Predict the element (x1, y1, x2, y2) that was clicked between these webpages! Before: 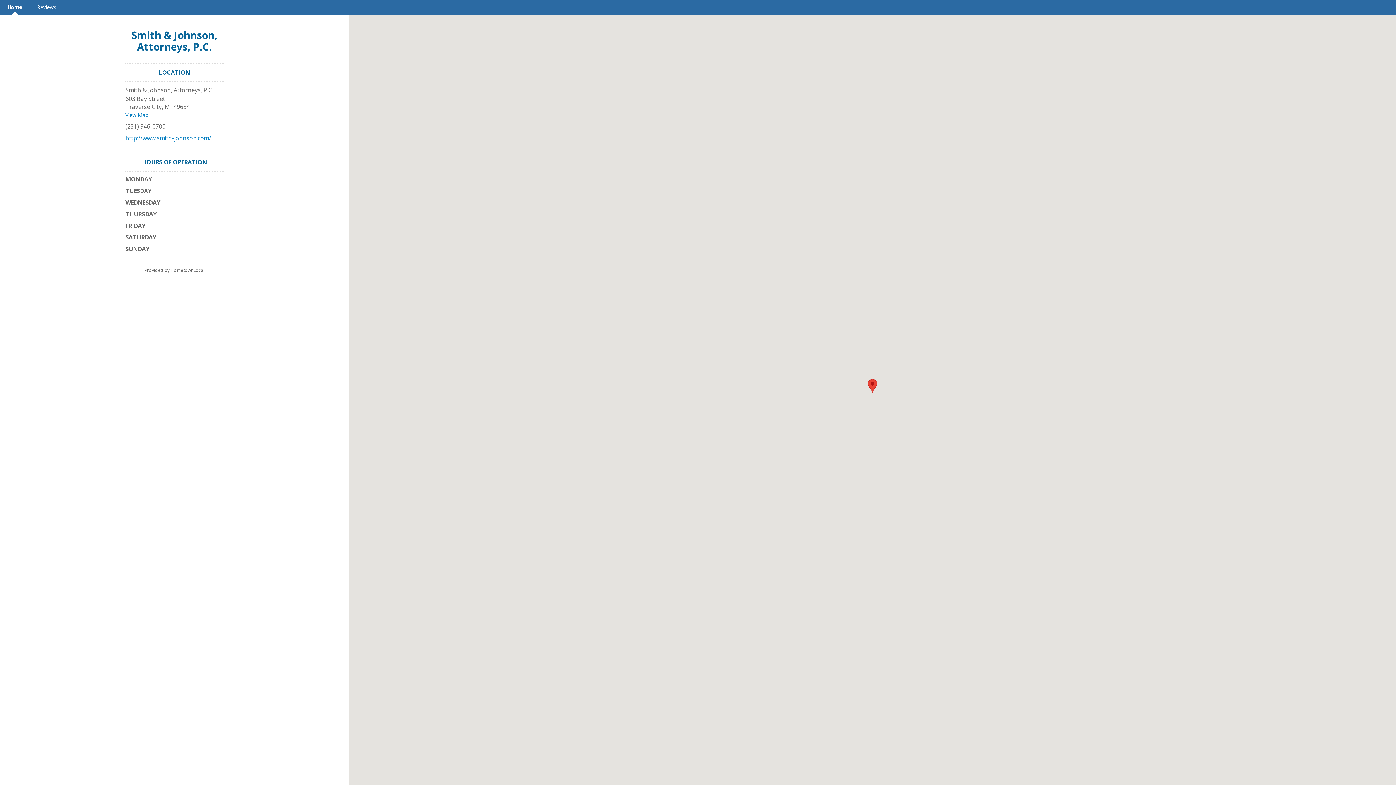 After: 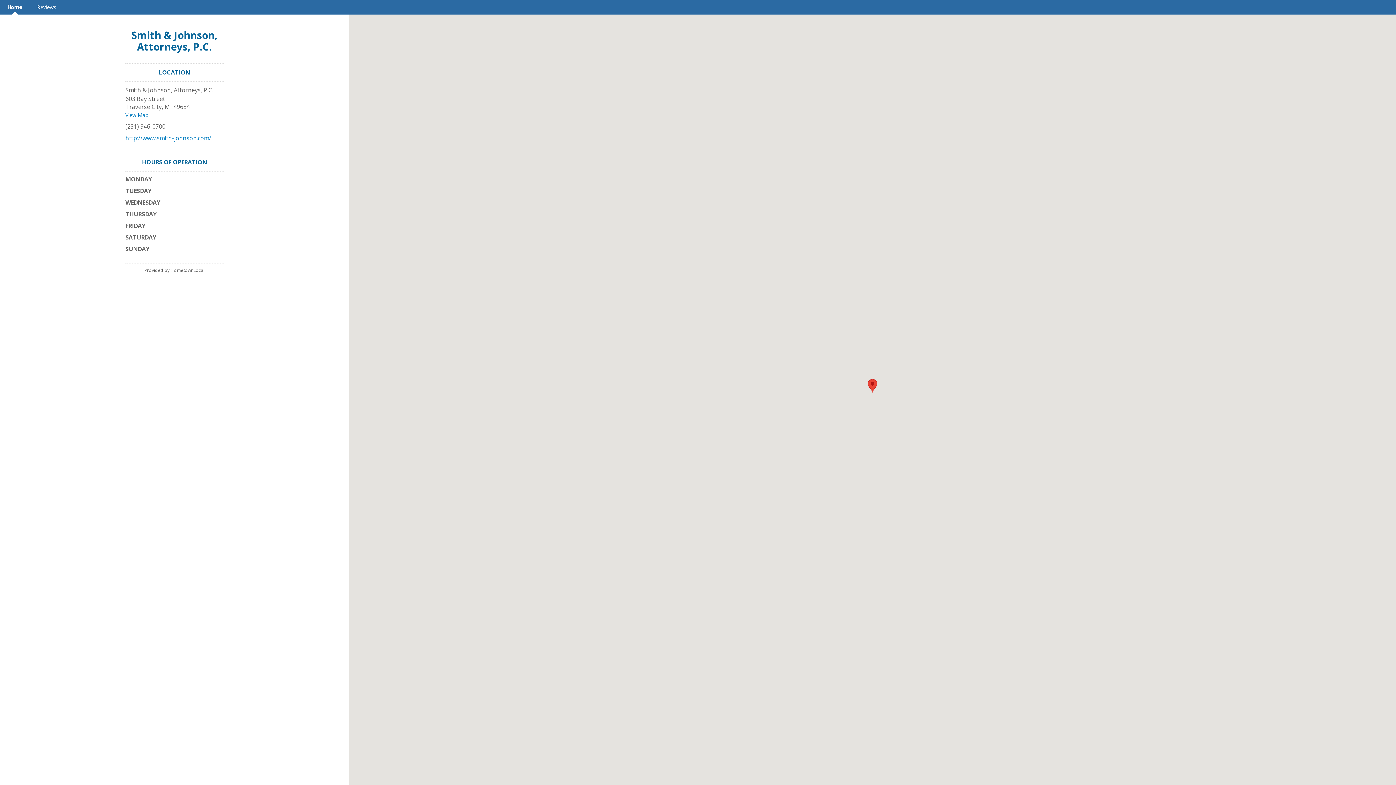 Action: bbox: (131, 28, 217, 53) label: Smith & Johnson, Attorneys, P.C.